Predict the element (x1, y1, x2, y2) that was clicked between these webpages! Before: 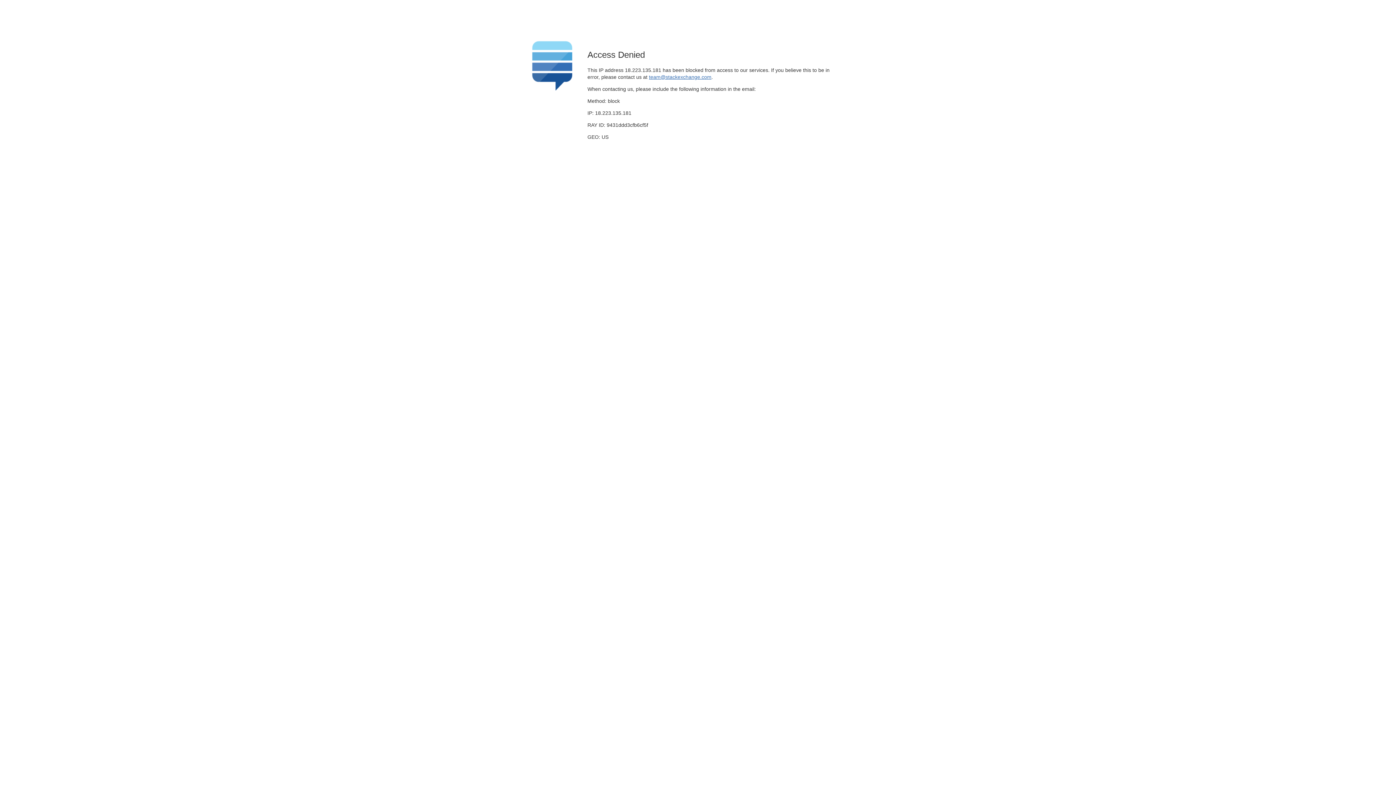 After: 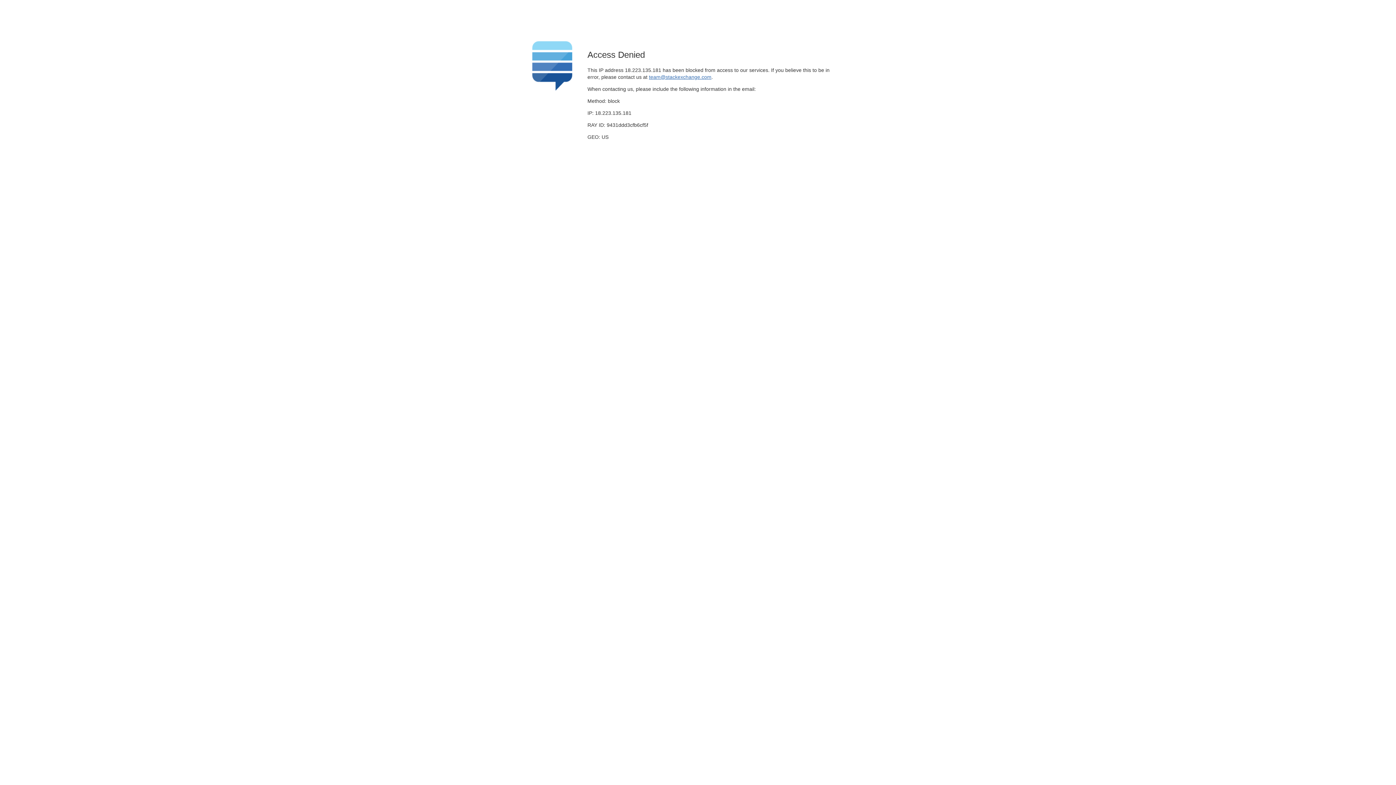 Action: label: team@stackexchange.com bbox: (649, 74, 711, 79)